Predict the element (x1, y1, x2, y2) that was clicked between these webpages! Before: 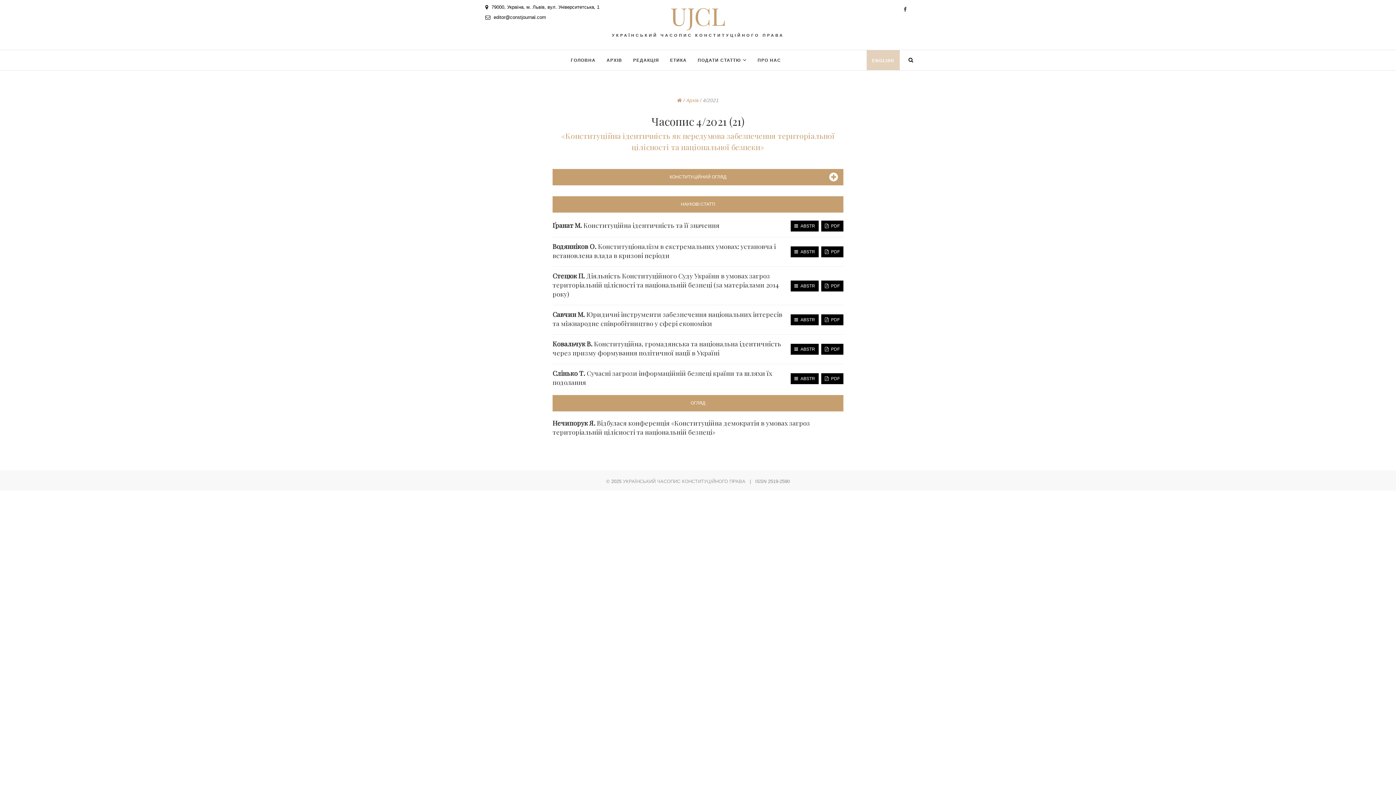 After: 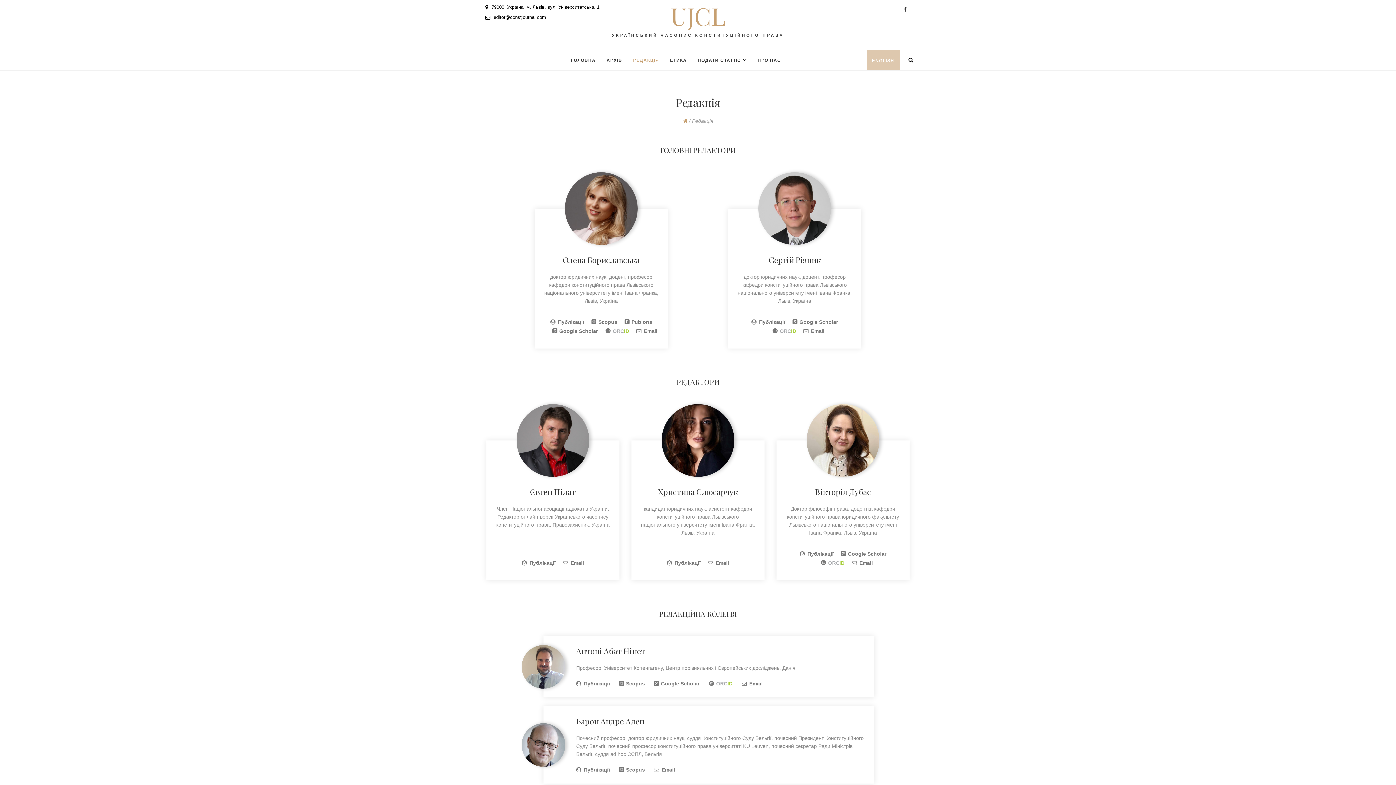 Action: bbox: (627, 51, 664, 69) label: РЕДАКЦІЯ